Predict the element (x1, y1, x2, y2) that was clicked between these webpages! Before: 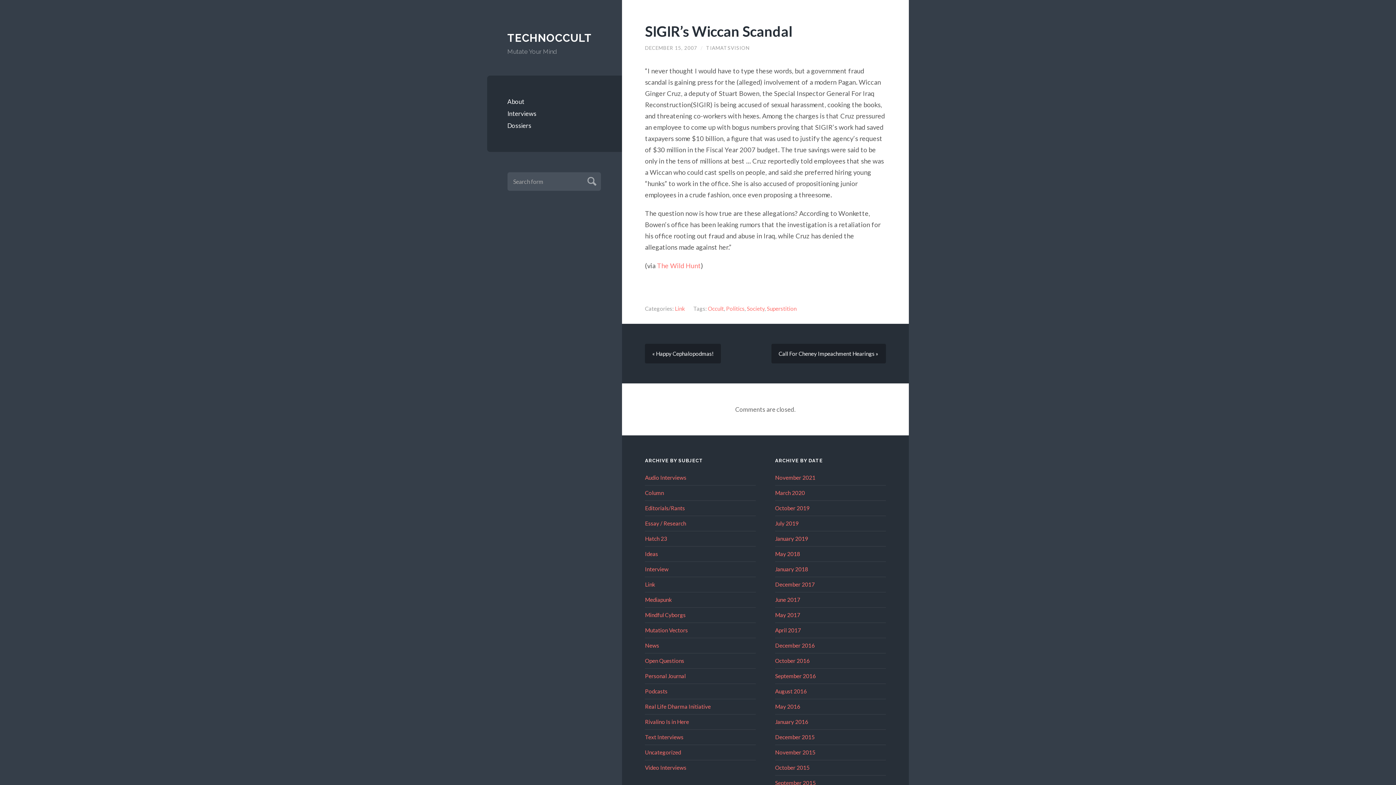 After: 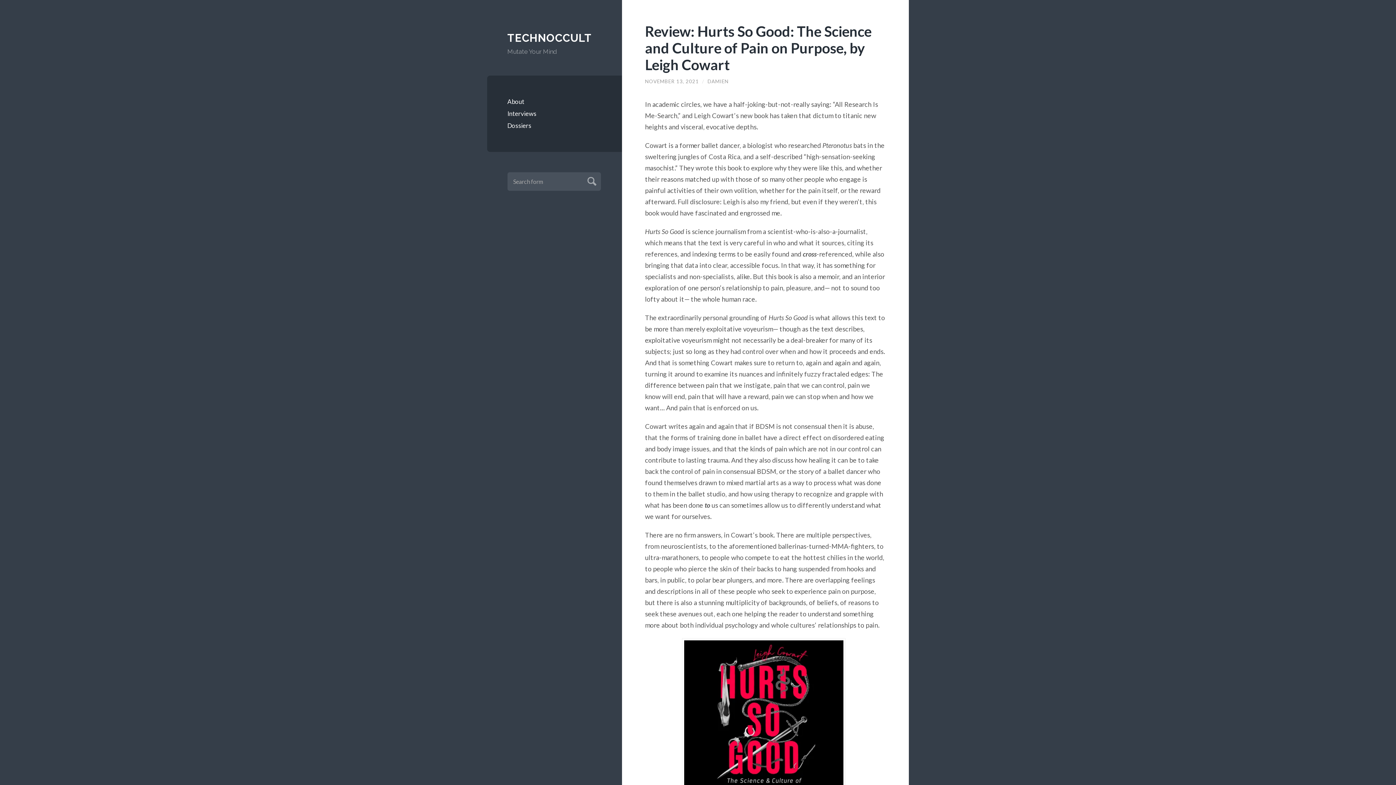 Action: bbox: (507, 31, 602, 44) label: TECHNOCCULT